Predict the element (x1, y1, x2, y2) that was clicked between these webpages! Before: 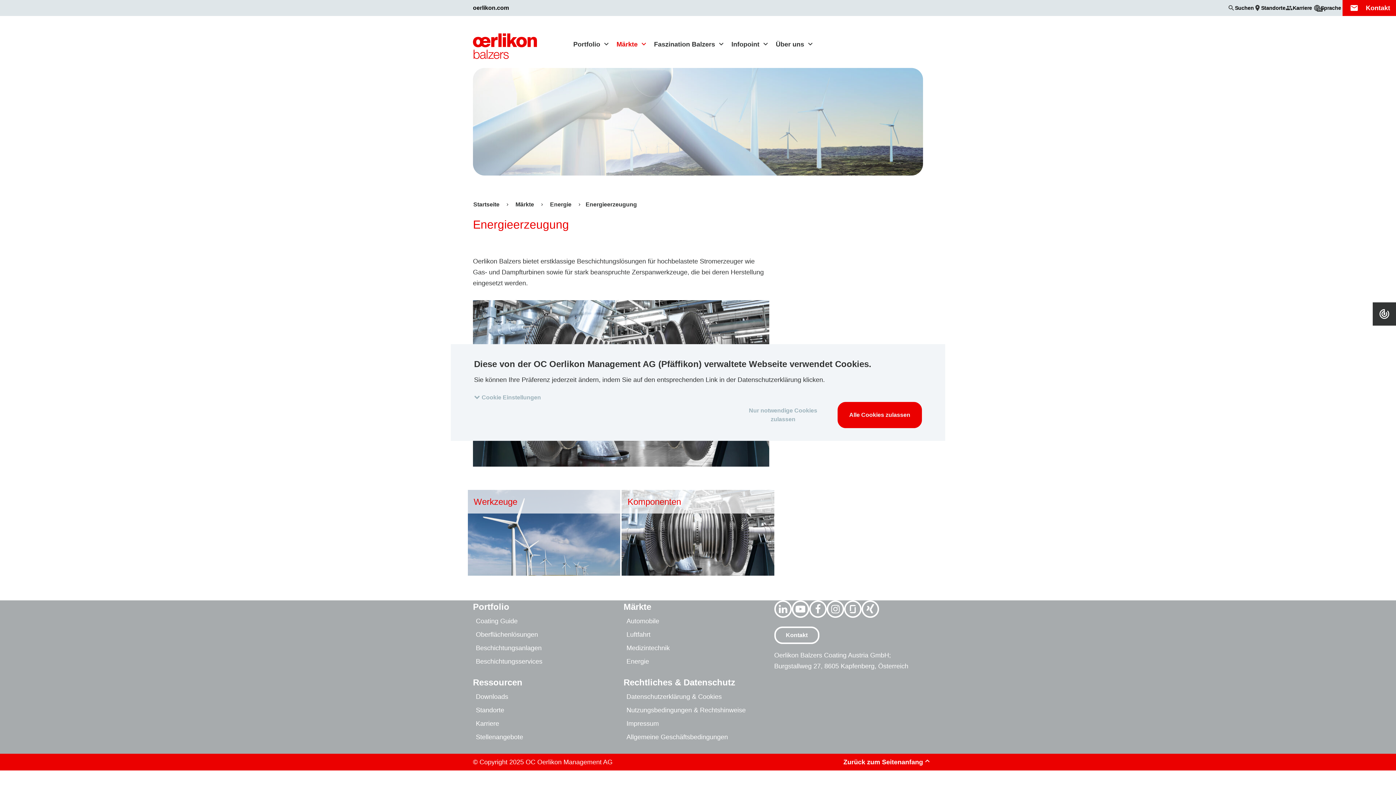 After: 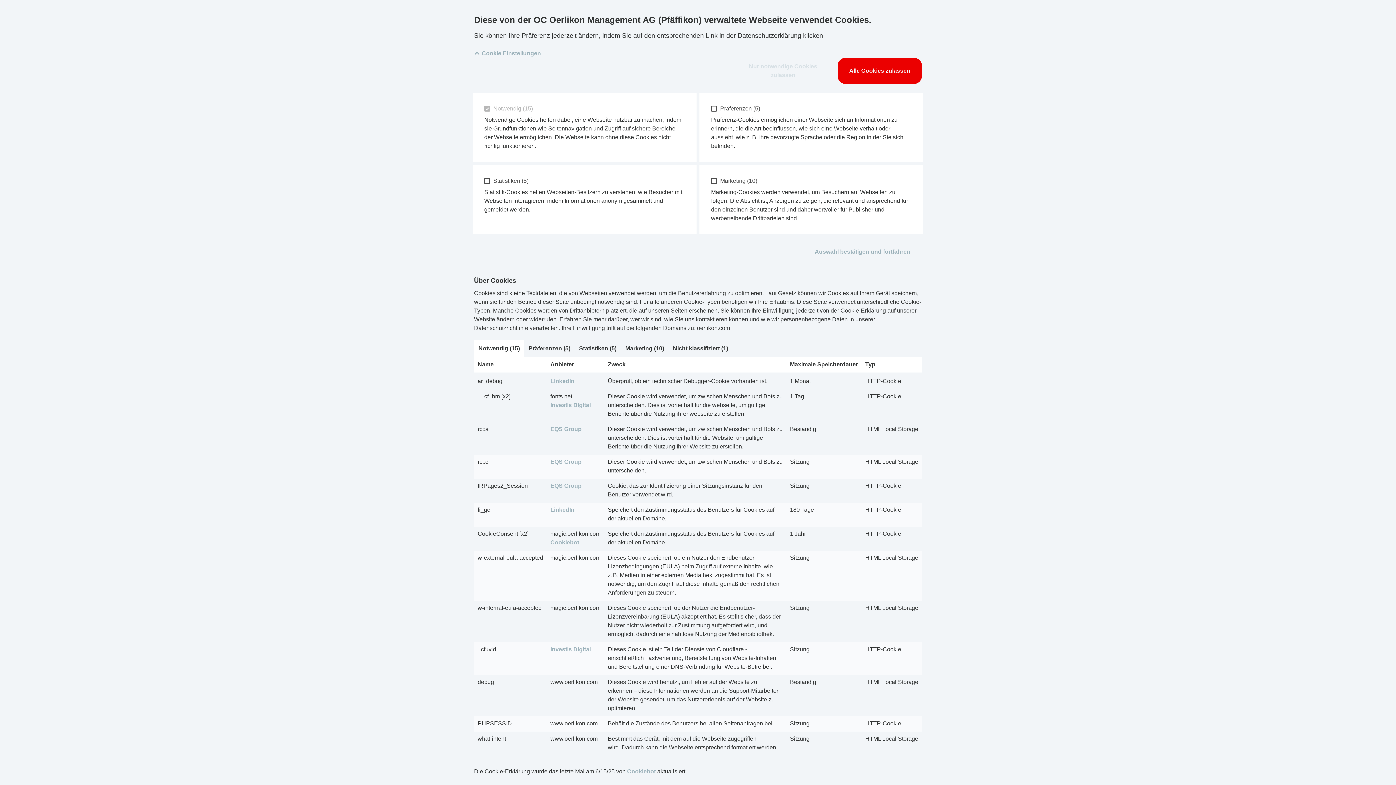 Action: bbox: (474, 392, 546, 402) label: Cookie Einstellungen